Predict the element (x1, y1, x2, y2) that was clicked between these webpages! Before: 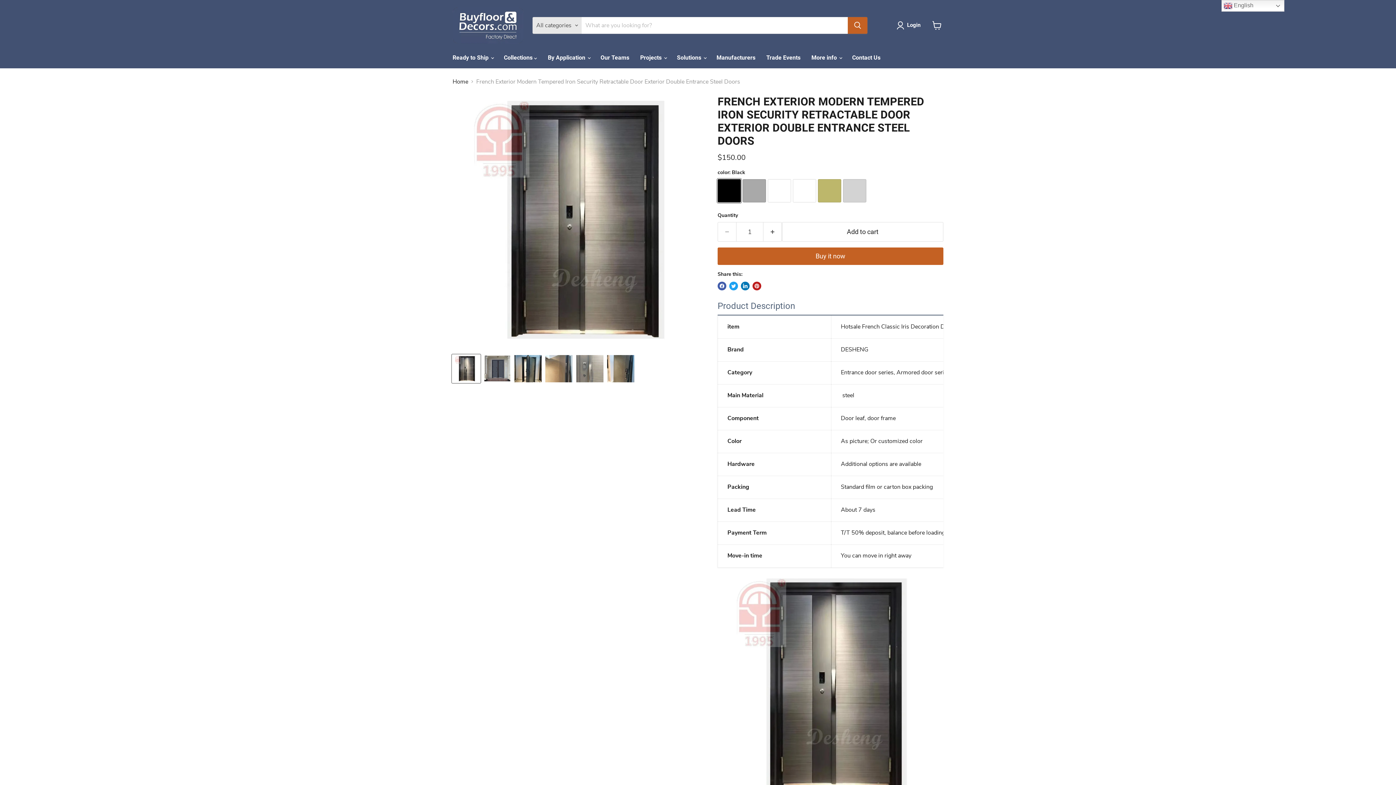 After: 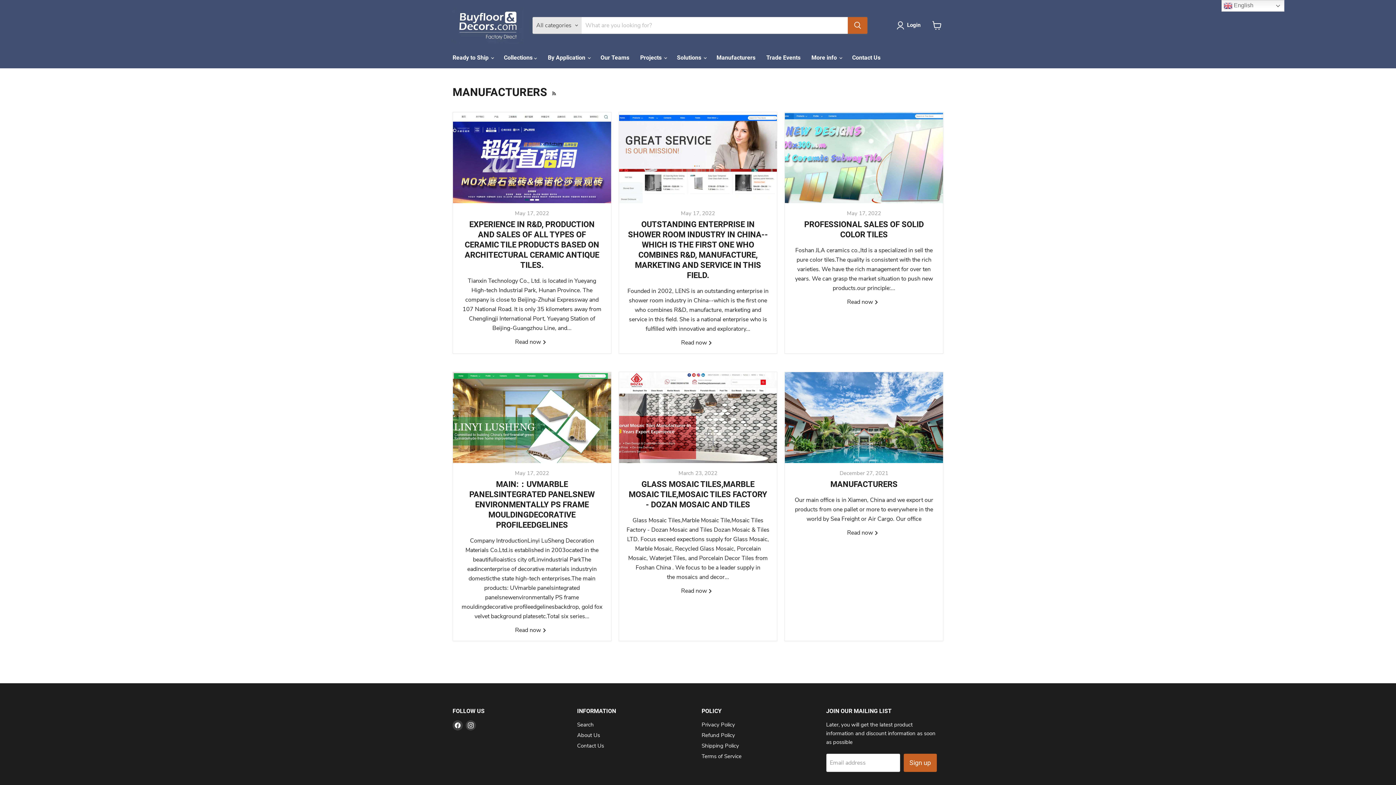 Action: bbox: (711, 50, 761, 65) label: Manufacturers